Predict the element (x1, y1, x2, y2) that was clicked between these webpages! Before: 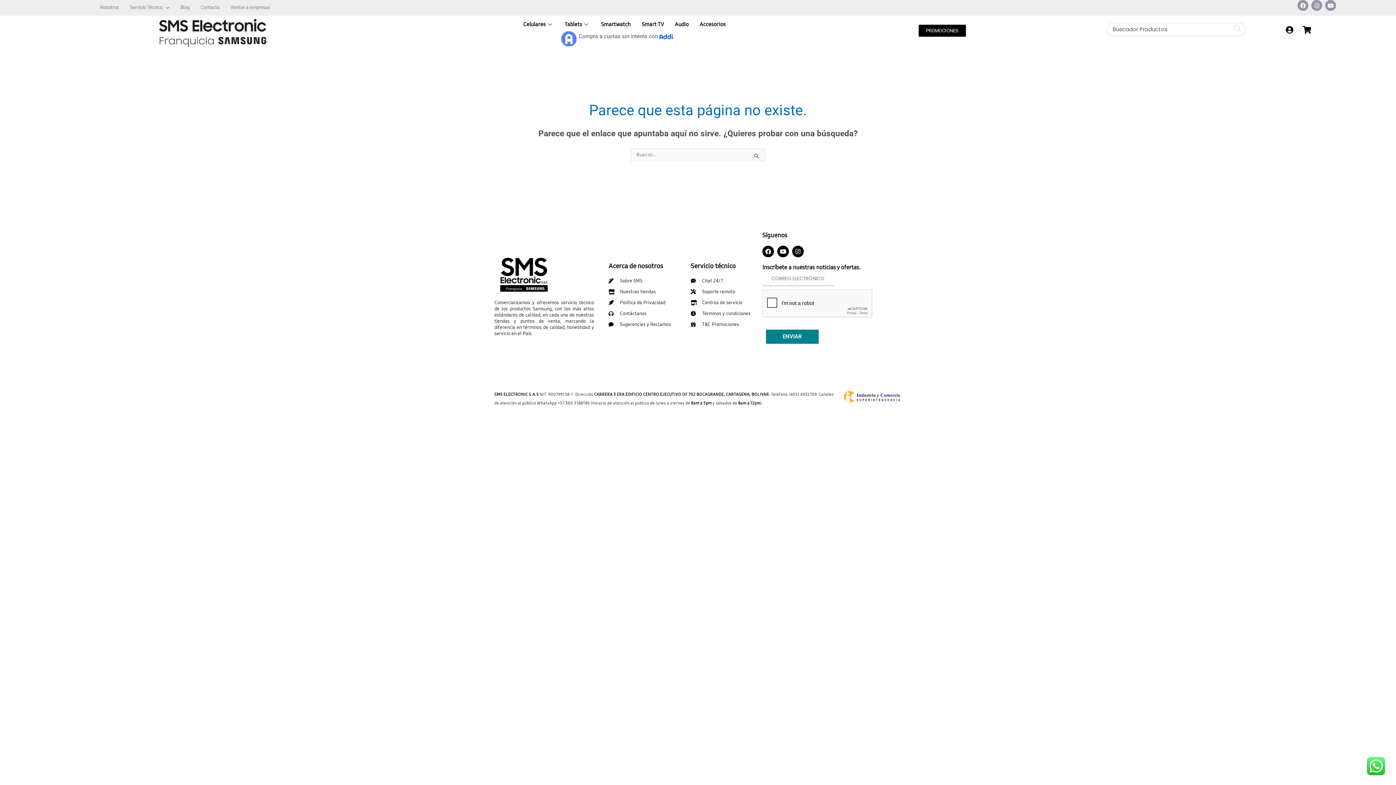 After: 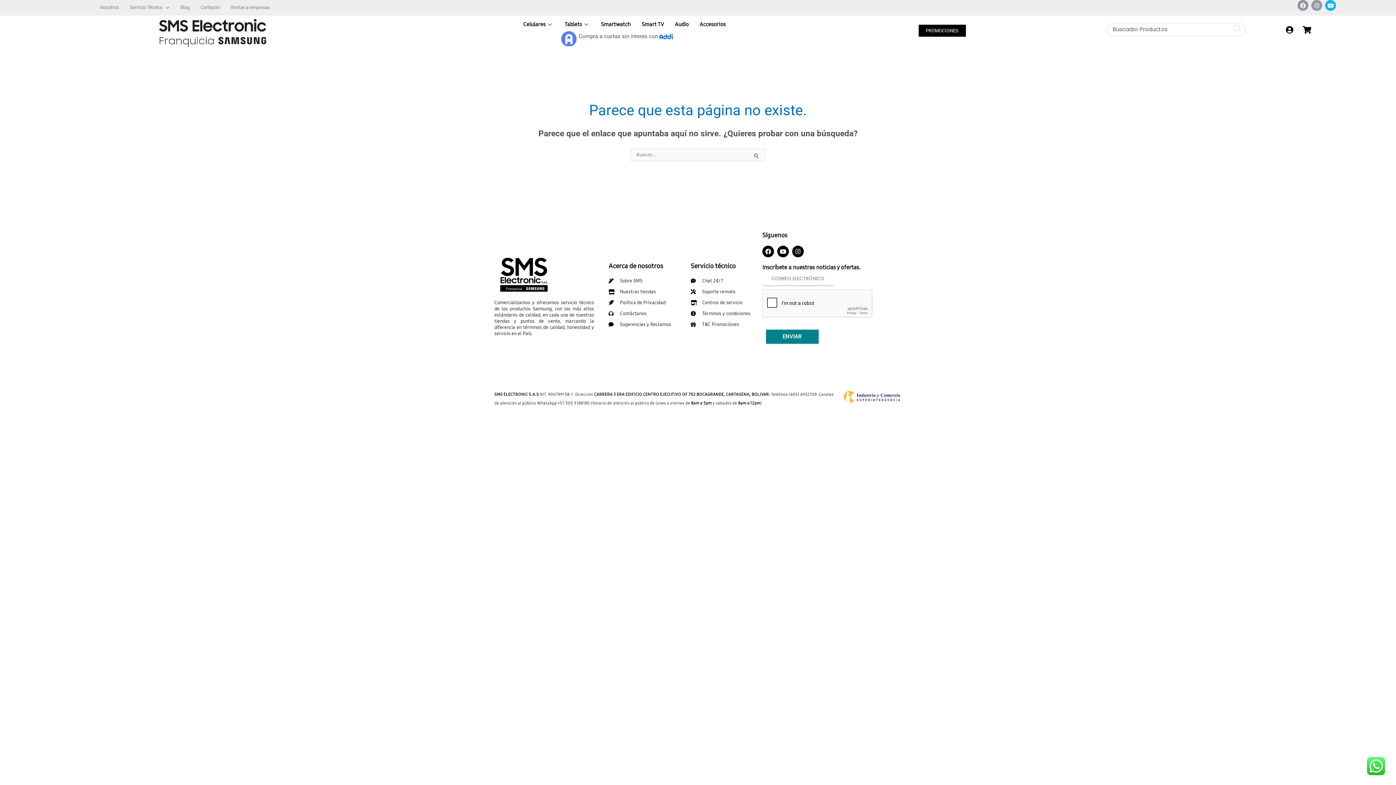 Action: bbox: (1325, 0, 1336, 10) label: Youtube